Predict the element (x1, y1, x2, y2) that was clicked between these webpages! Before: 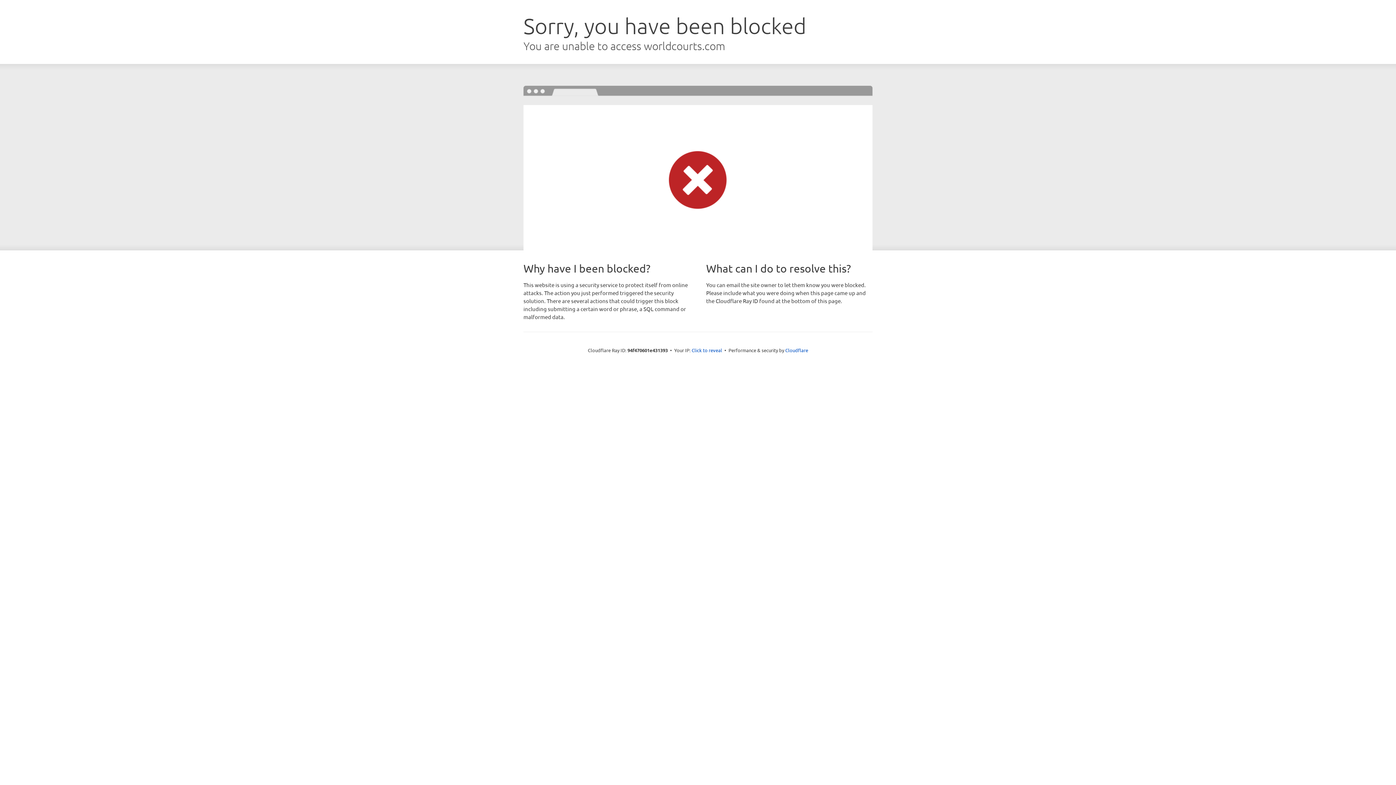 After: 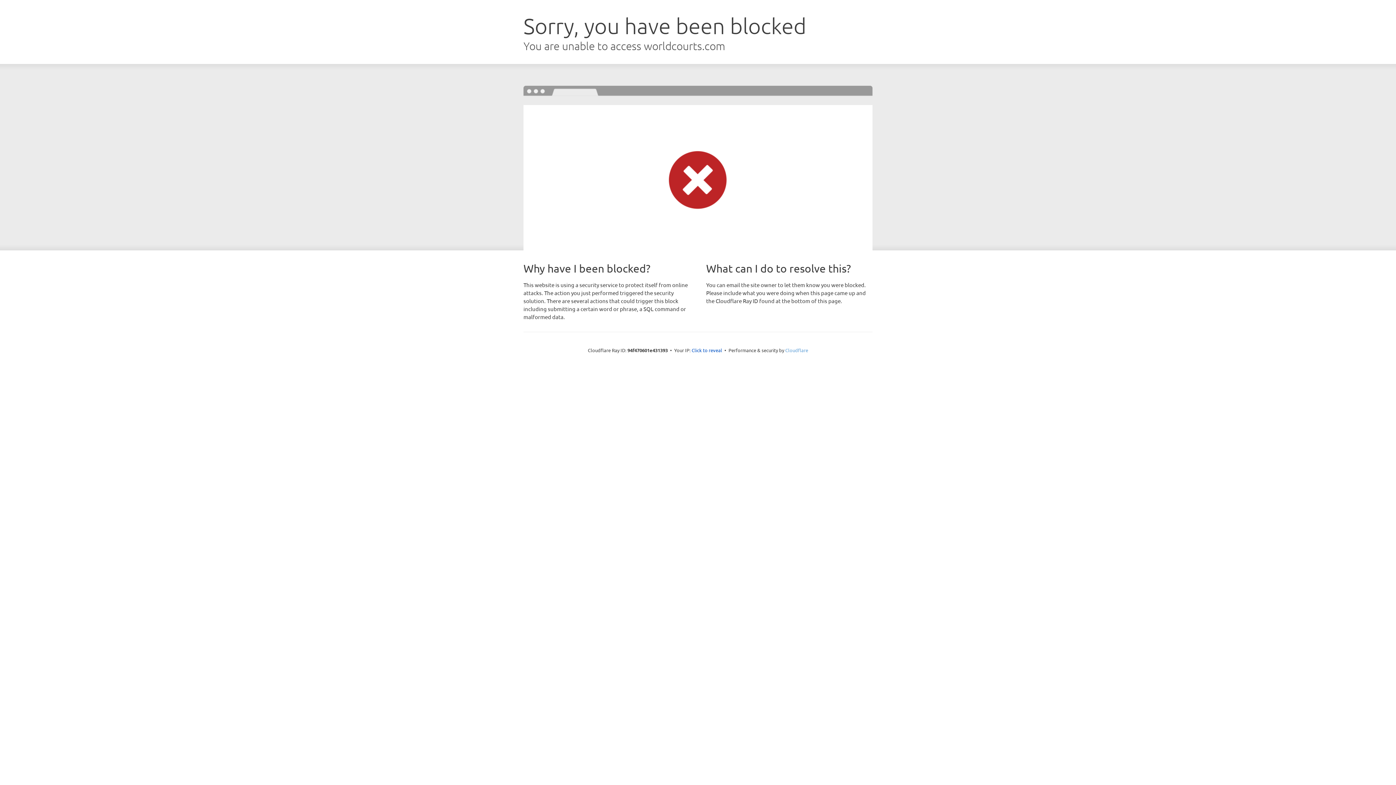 Action: bbox: (785, 347, 808, 353) label: Cloudflare